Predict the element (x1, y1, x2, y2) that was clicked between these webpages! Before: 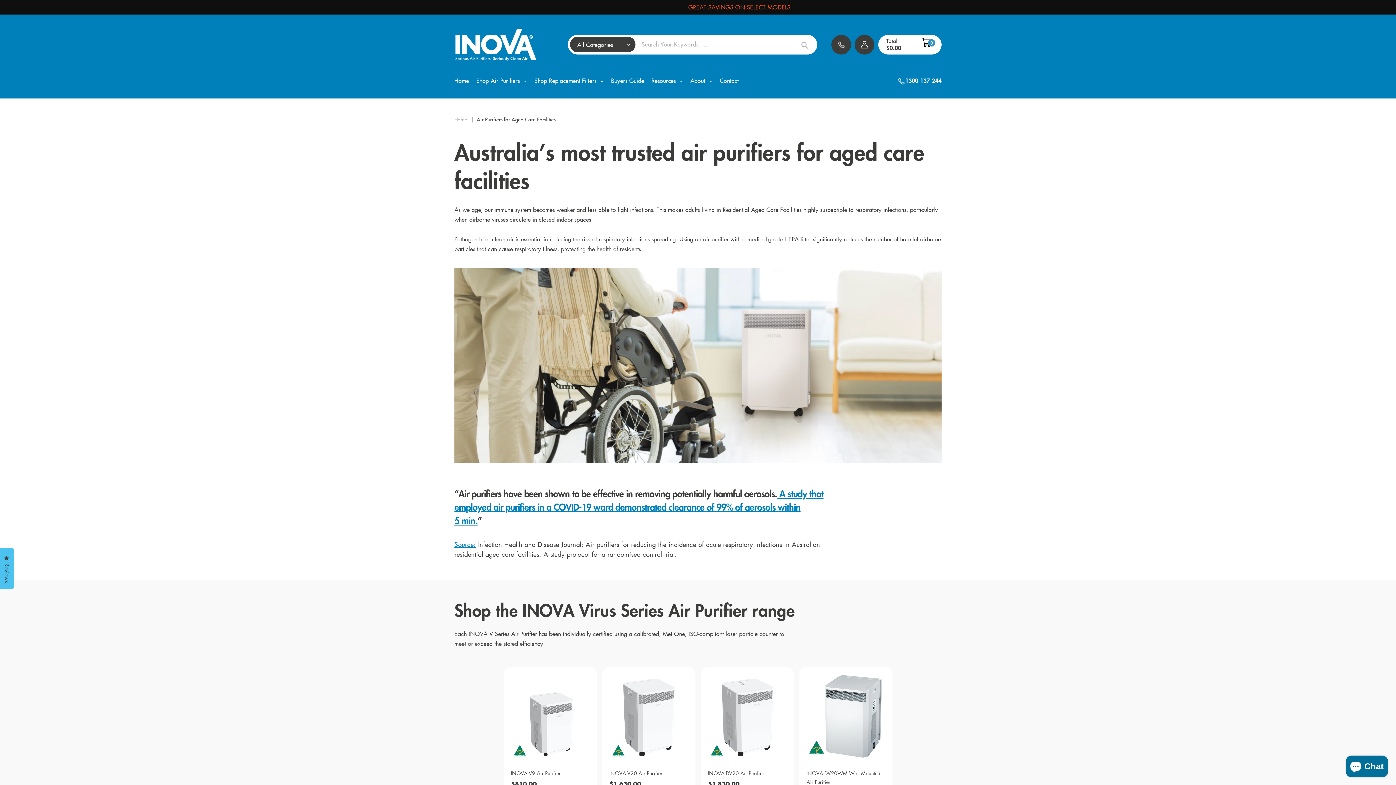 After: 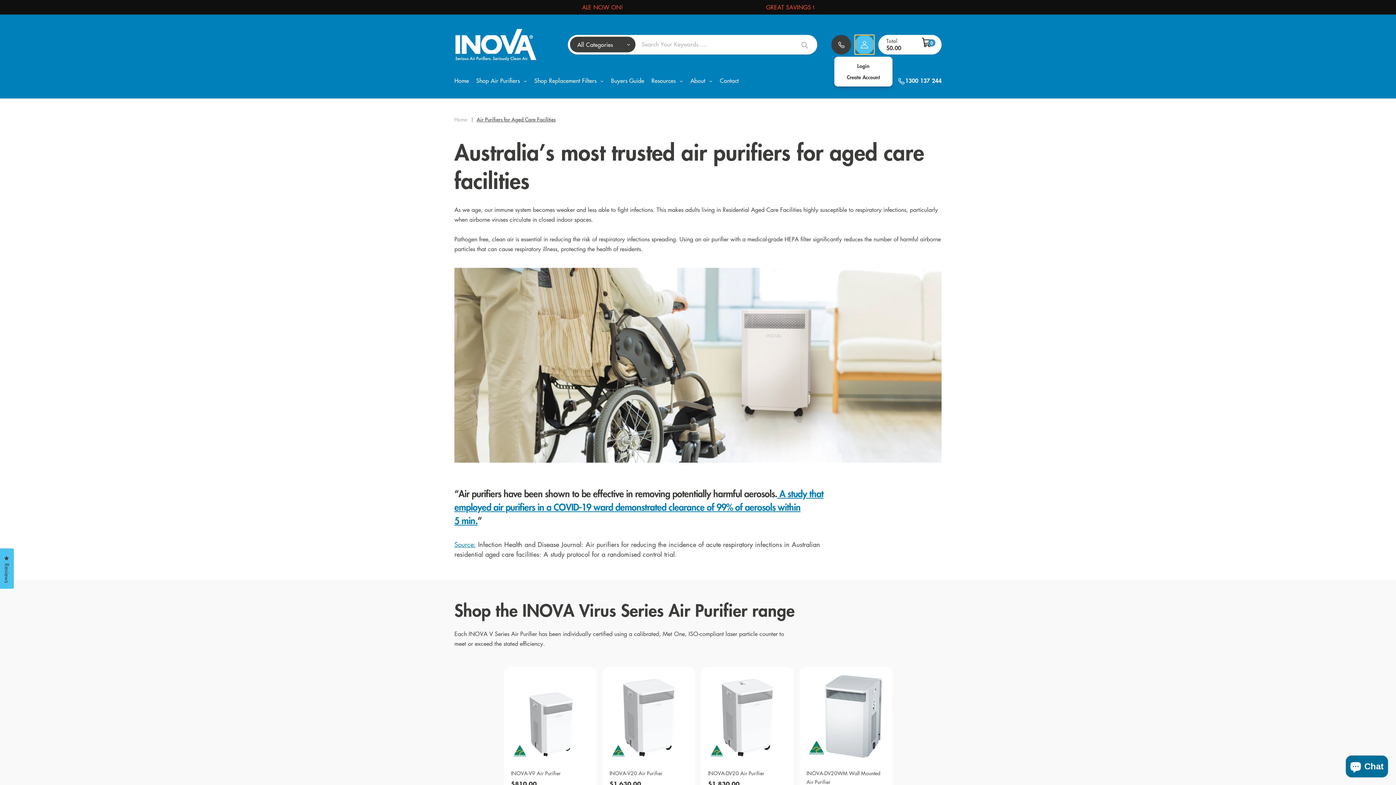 Action: bbox: (854, 34, 874, 54)